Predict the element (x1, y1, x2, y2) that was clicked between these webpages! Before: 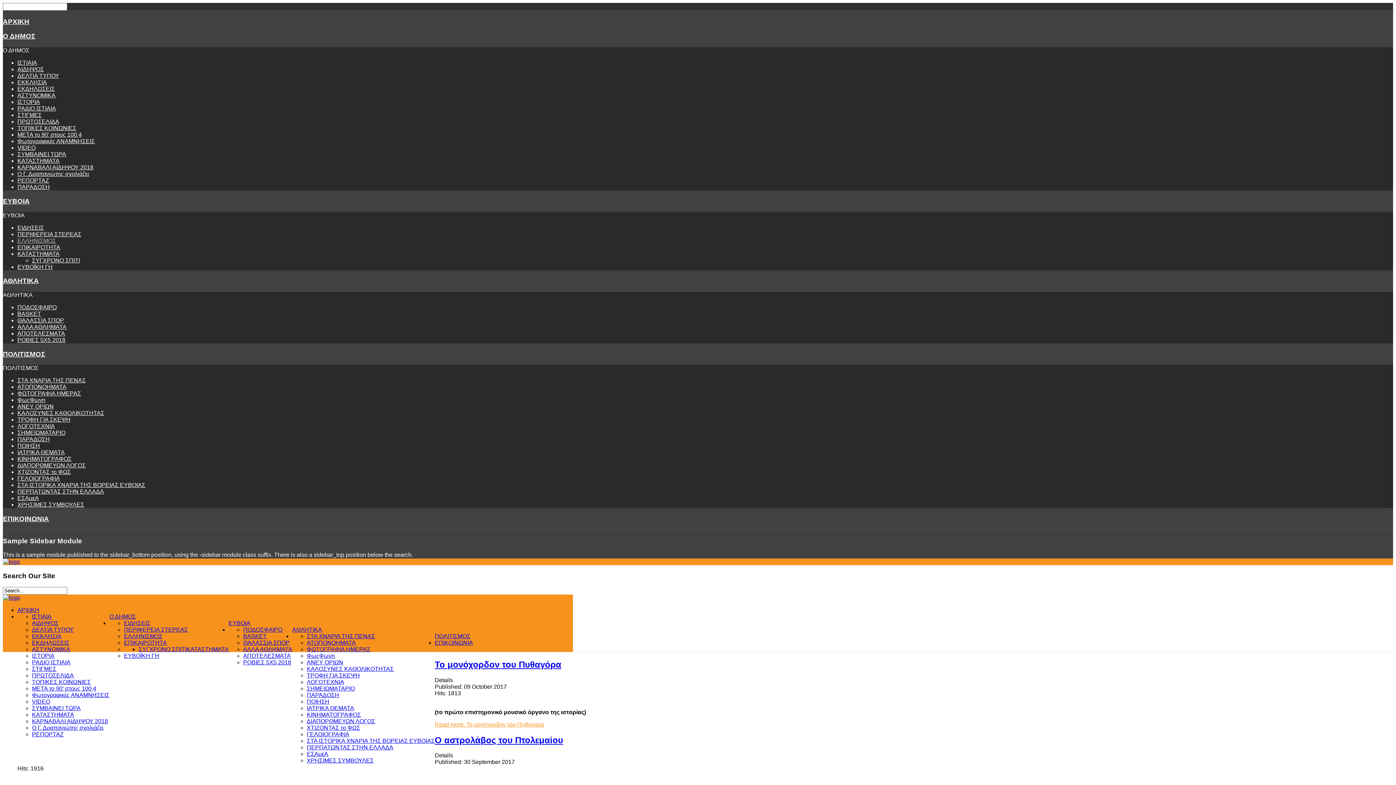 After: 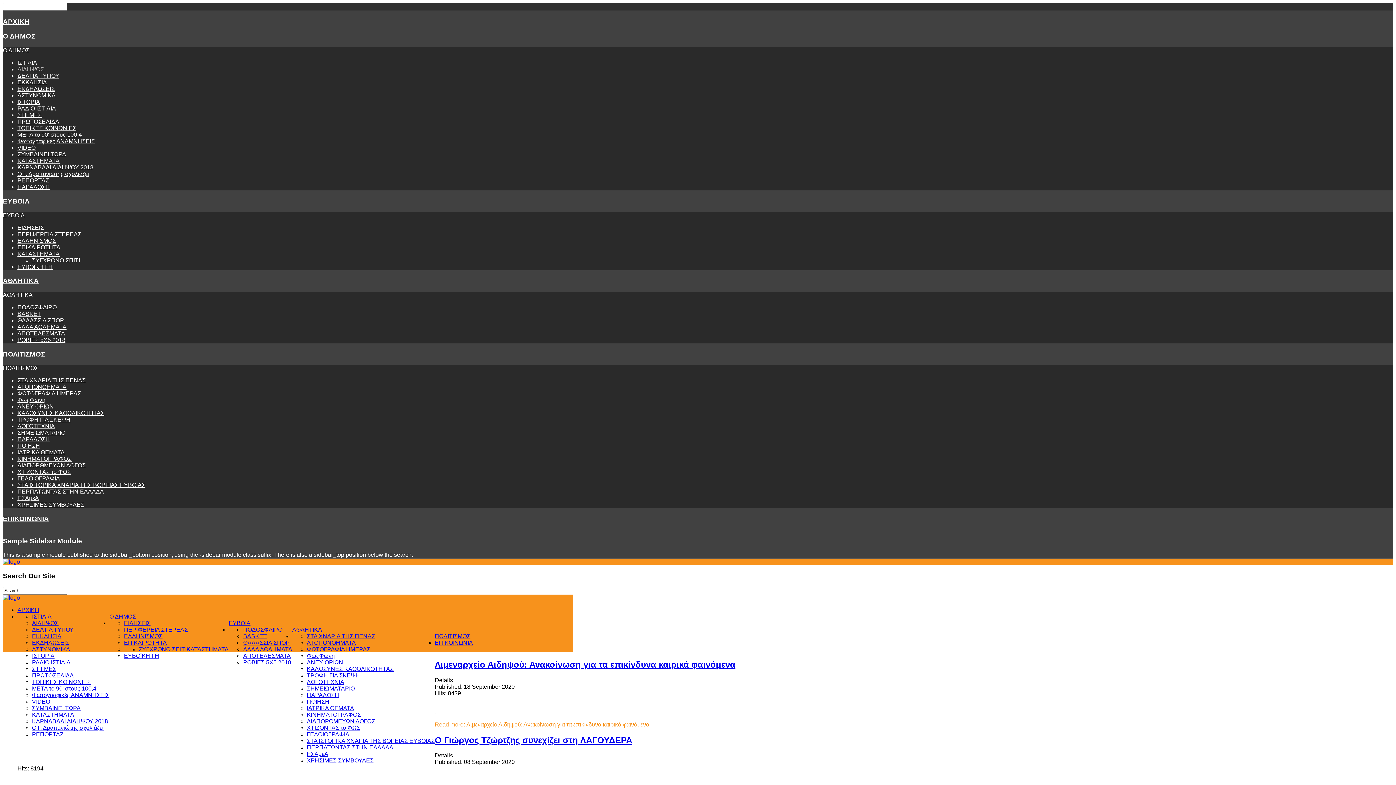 Action: bbox: (17, 66, 44, 72) label: ΑΙΔΗΨΟΣ